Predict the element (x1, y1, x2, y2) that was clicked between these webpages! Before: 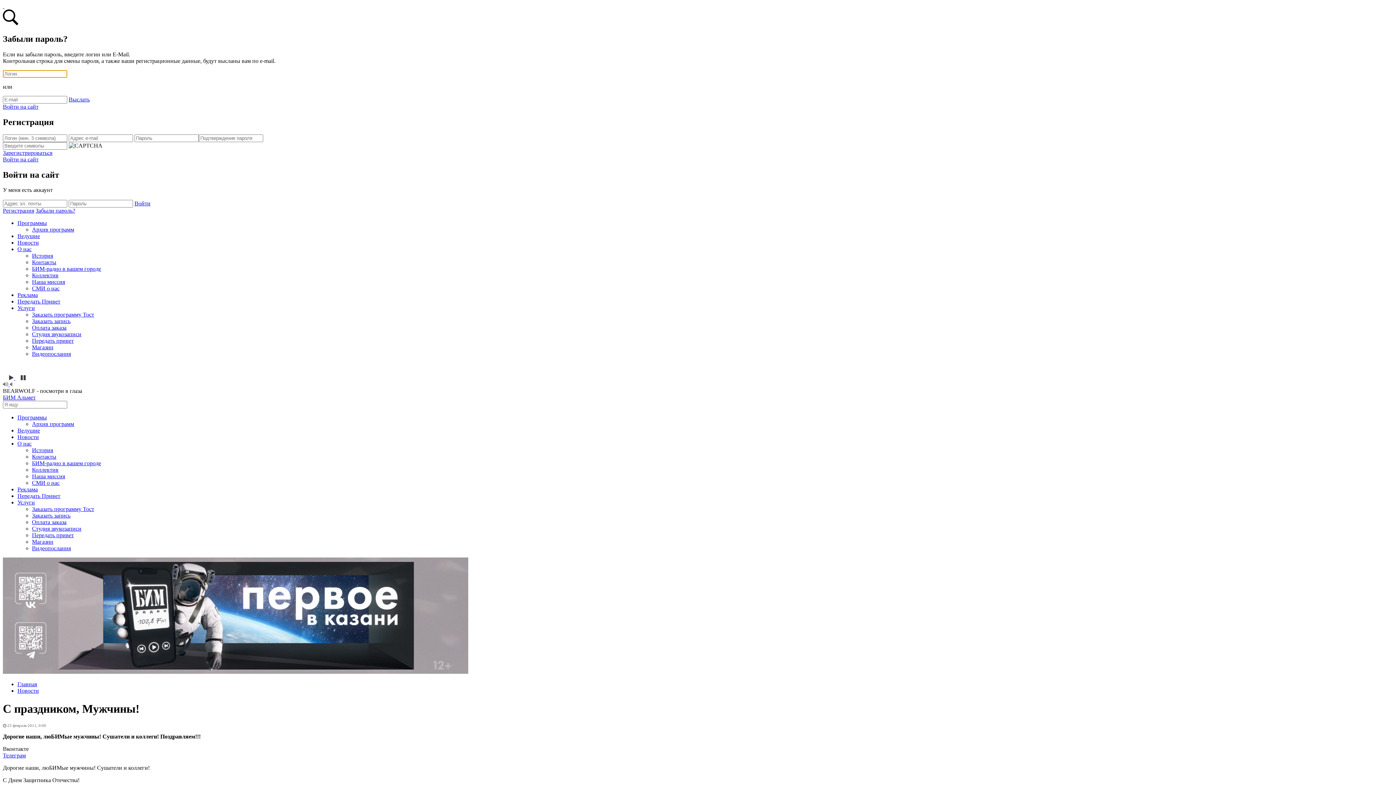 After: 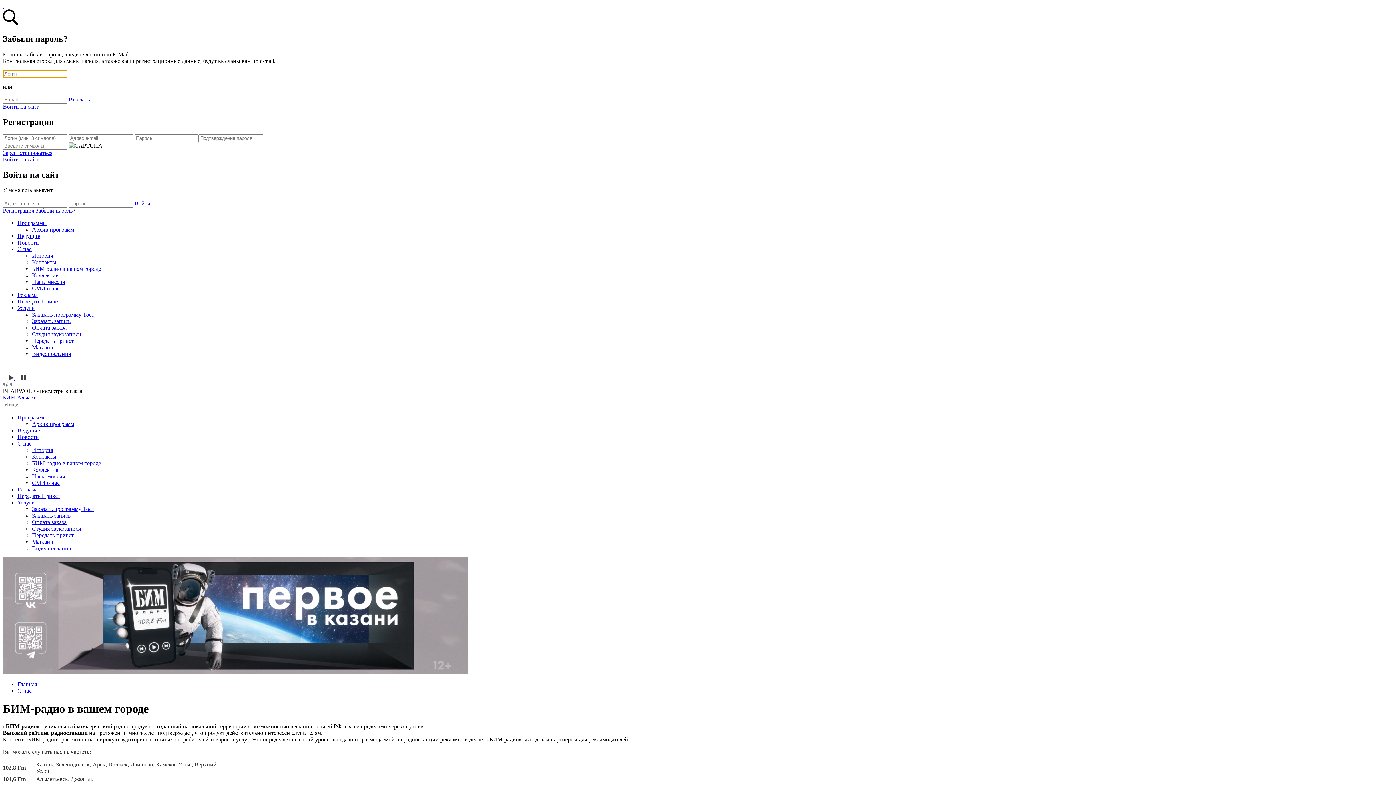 Action: bbox: (32, 460, 101, 466) label: БИМ-радио в вашем городе